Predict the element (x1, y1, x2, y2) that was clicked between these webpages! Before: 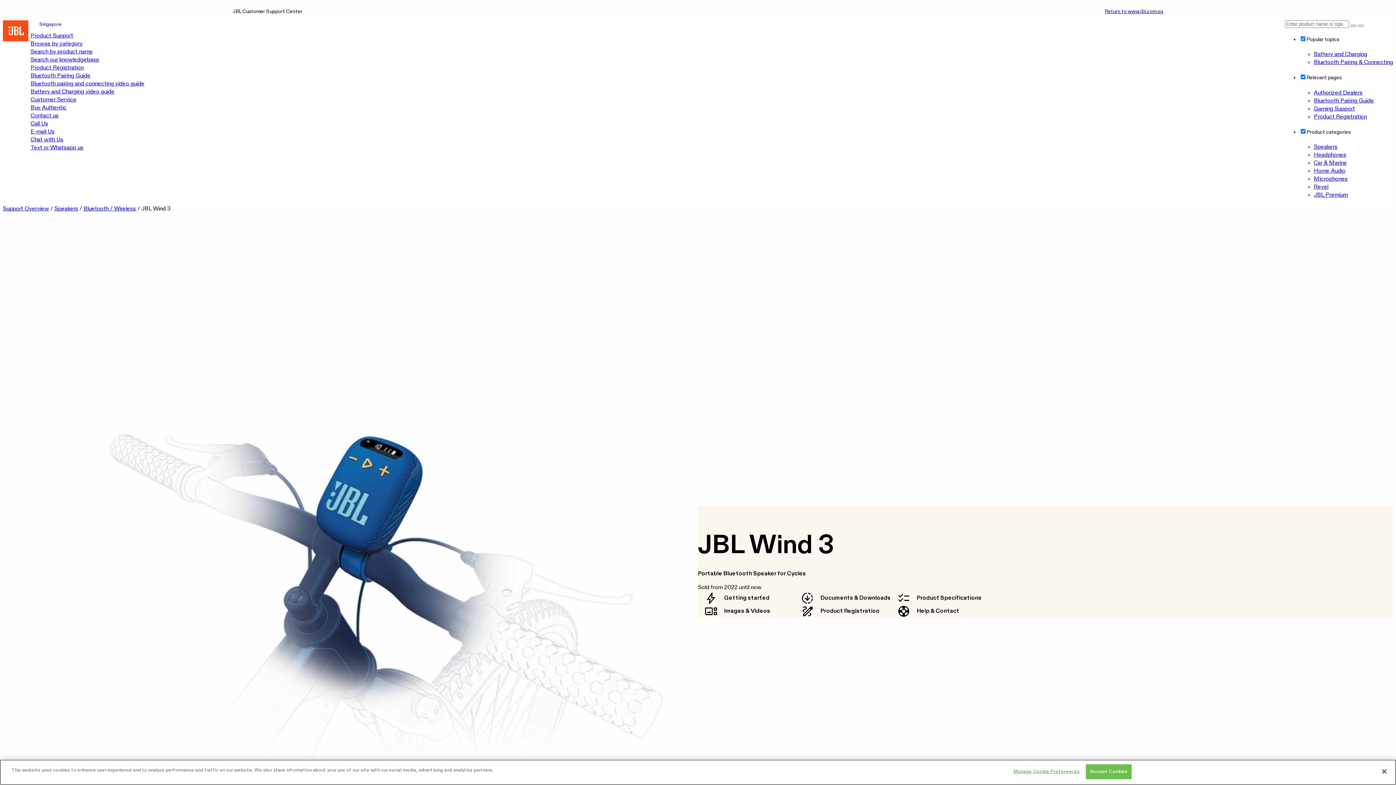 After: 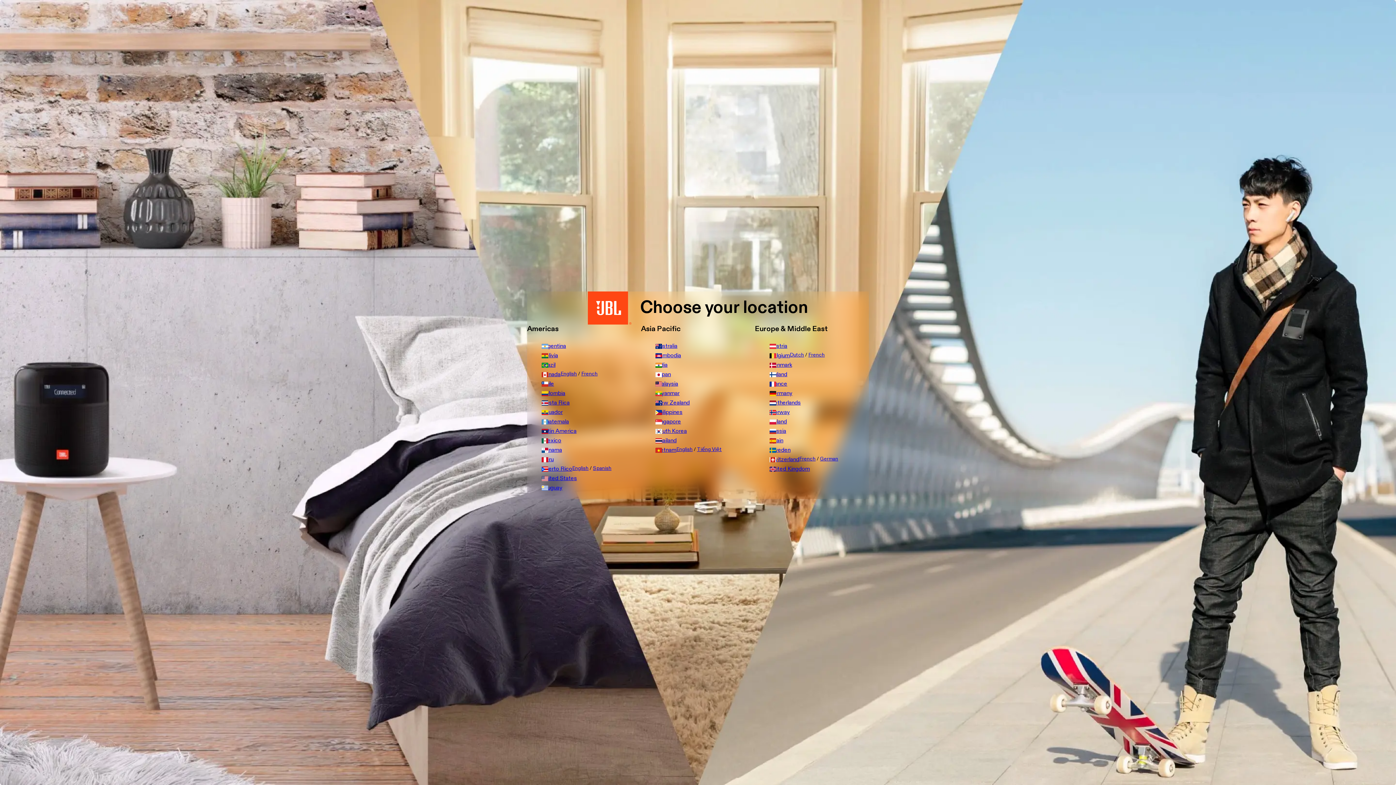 Action: bbox: (30, 20, 61, 29) label: Singapore